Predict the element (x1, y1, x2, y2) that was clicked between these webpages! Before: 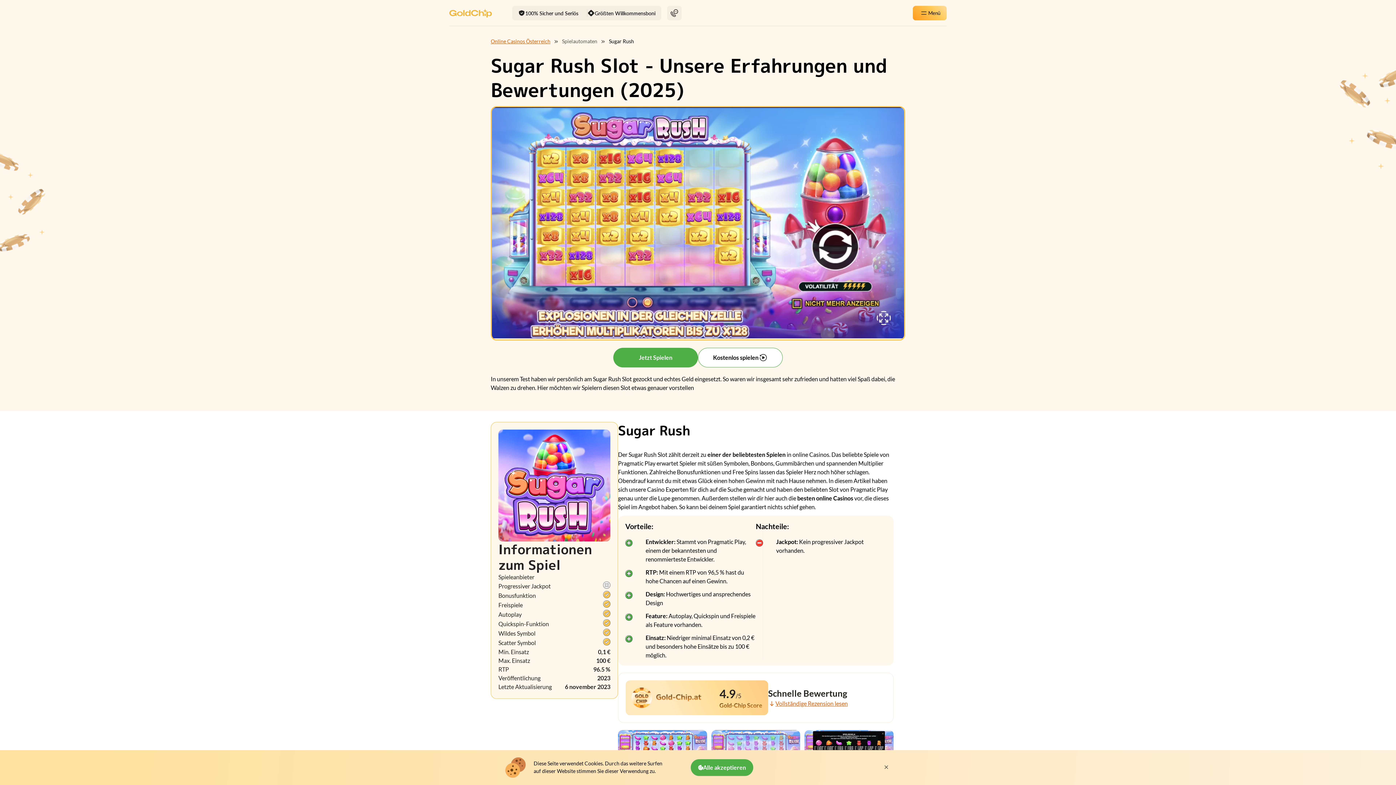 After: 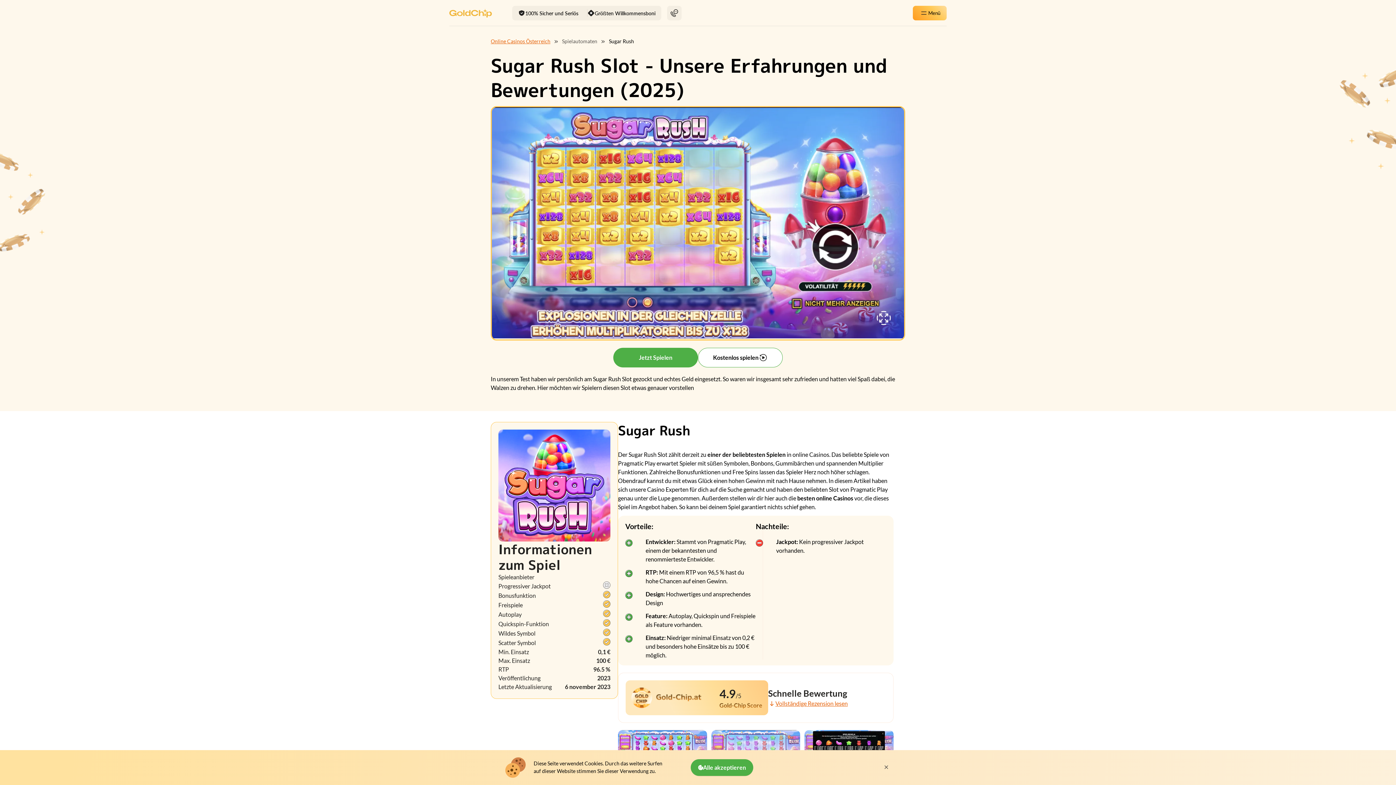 Action: bbox: (875, 309, 892, 328)